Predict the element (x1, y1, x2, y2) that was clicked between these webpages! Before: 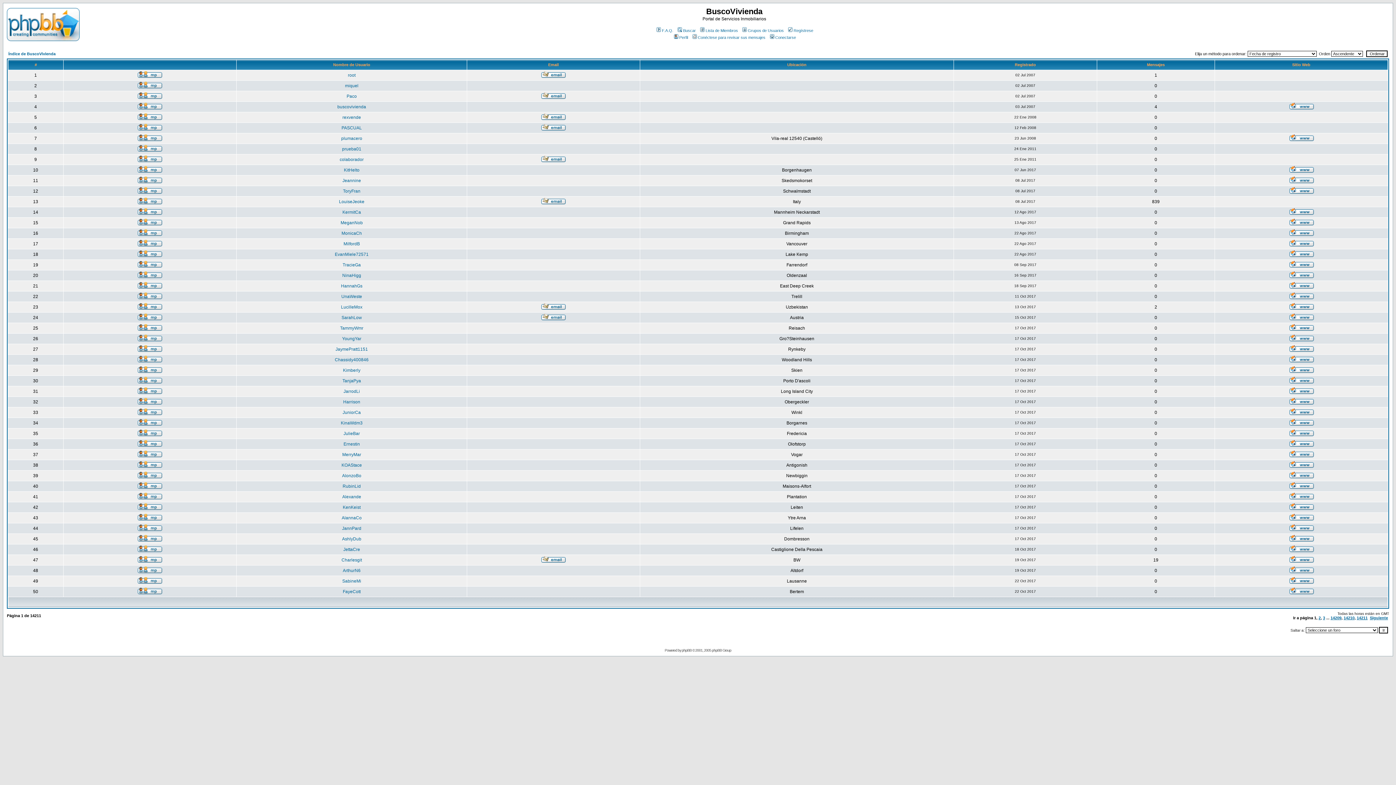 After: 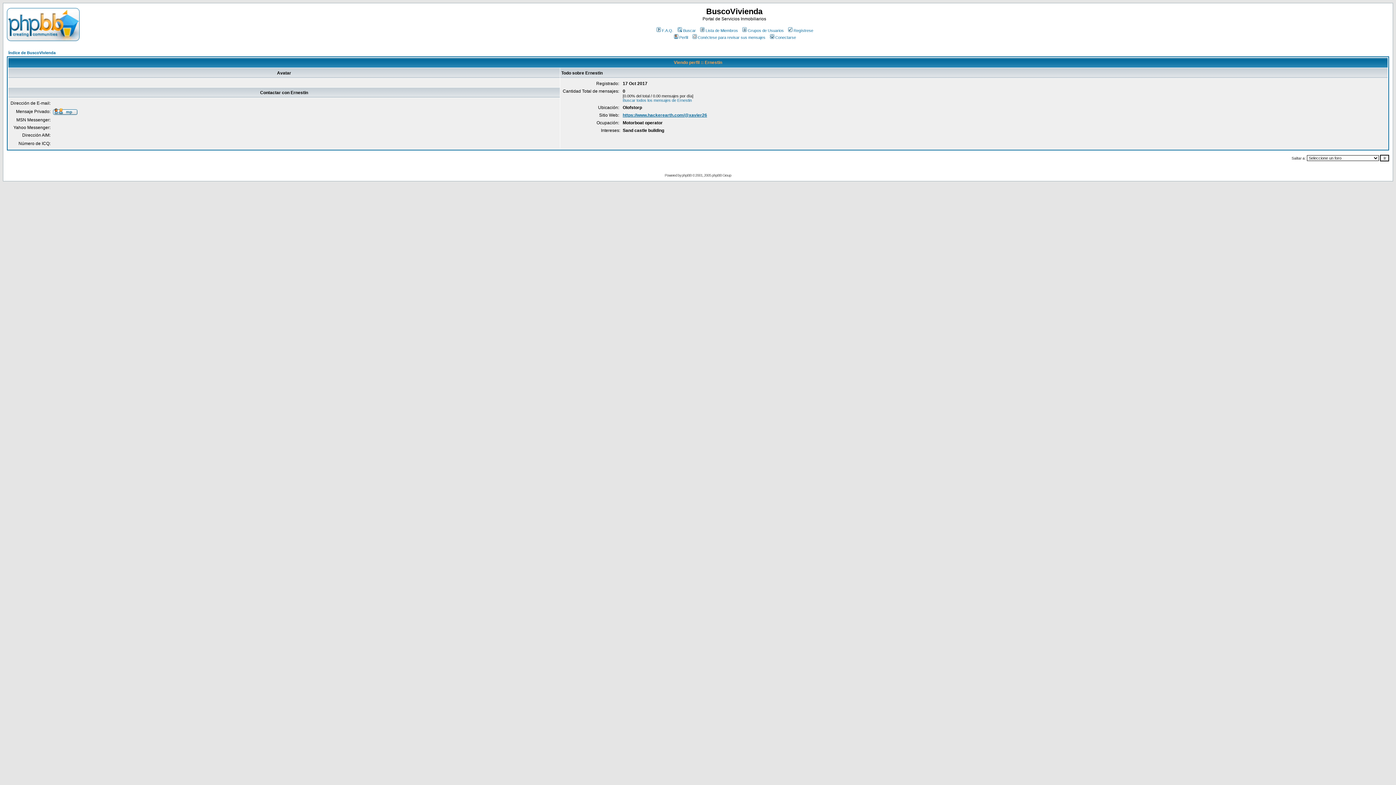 Action: label: Ernestin bbox: (343, 441, 360, 446)